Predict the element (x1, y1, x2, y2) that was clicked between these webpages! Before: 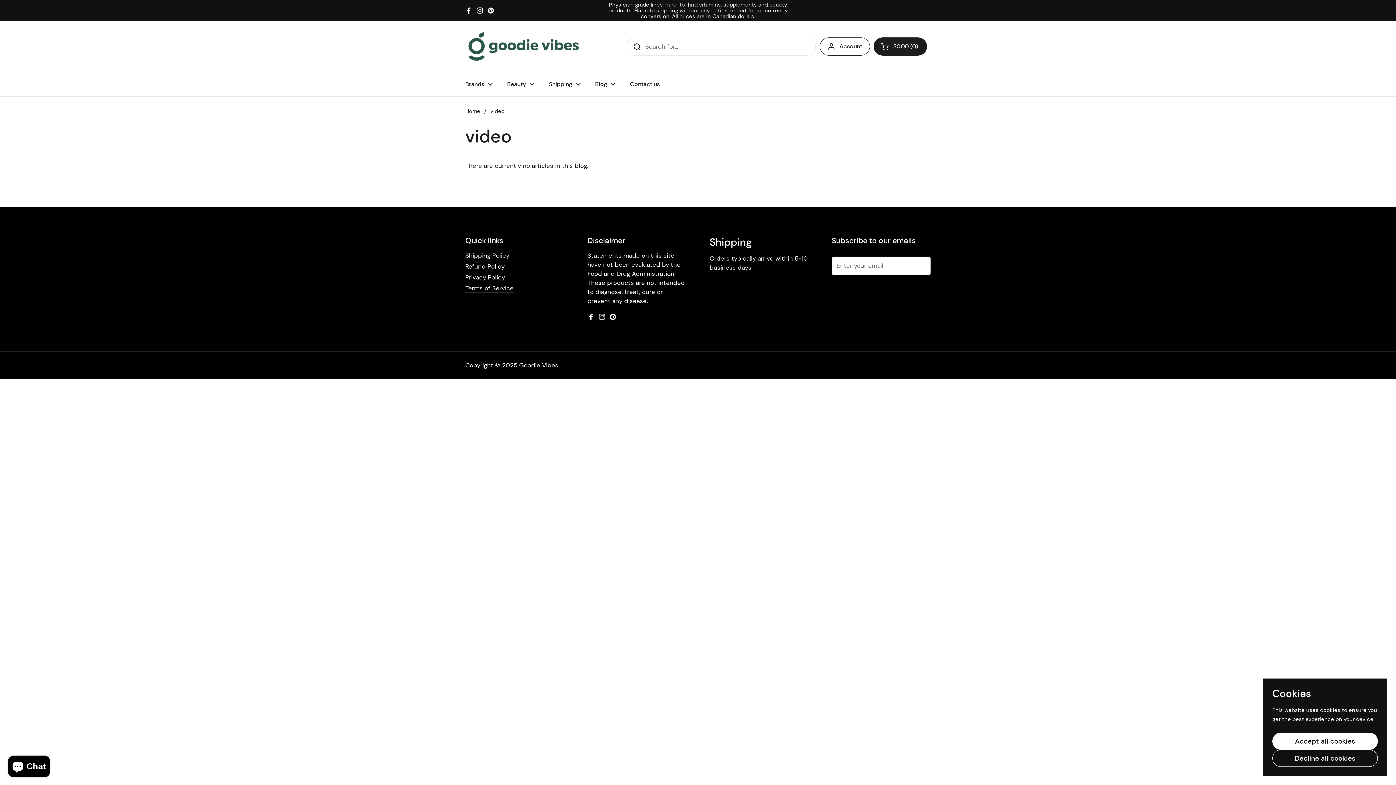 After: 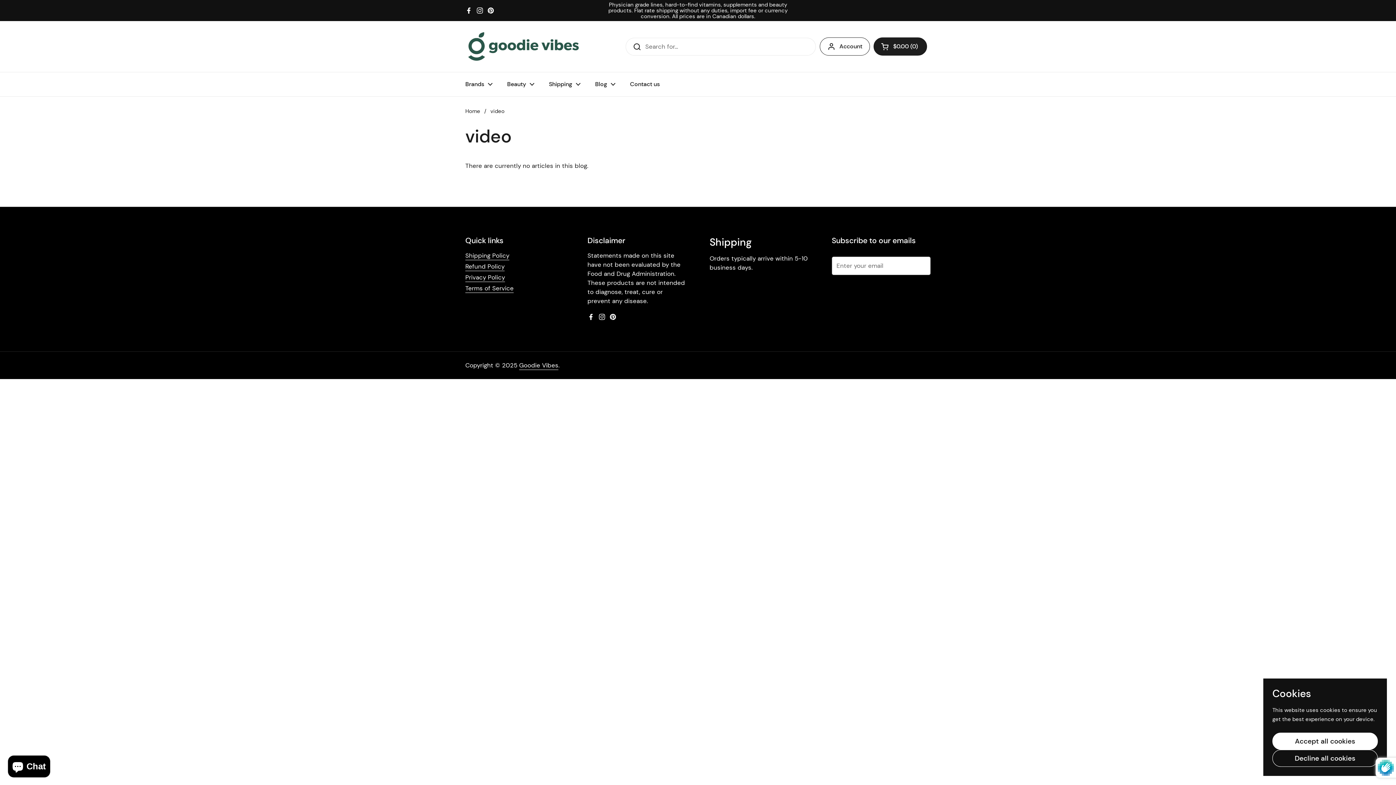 Action: bbox: (912, 256, 930, 275) label: Submit